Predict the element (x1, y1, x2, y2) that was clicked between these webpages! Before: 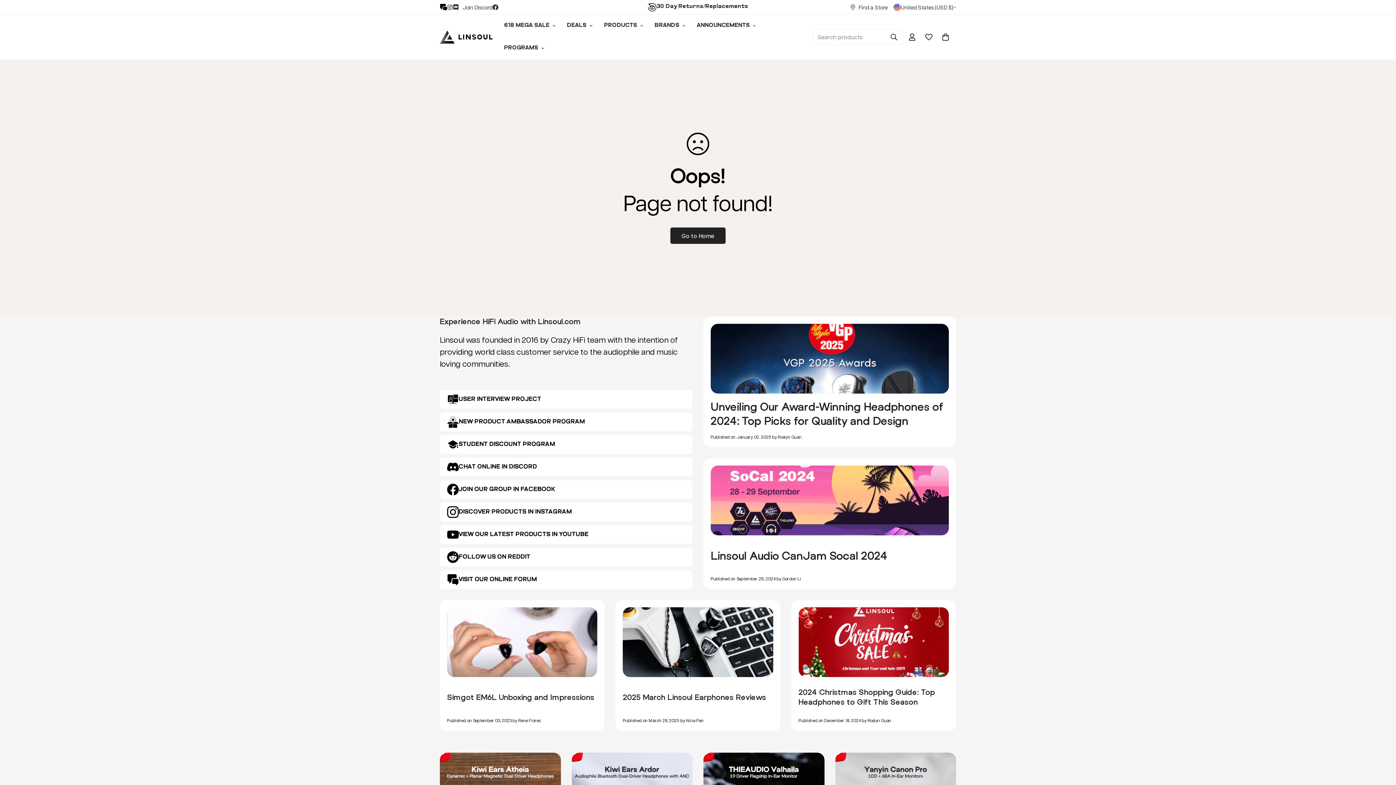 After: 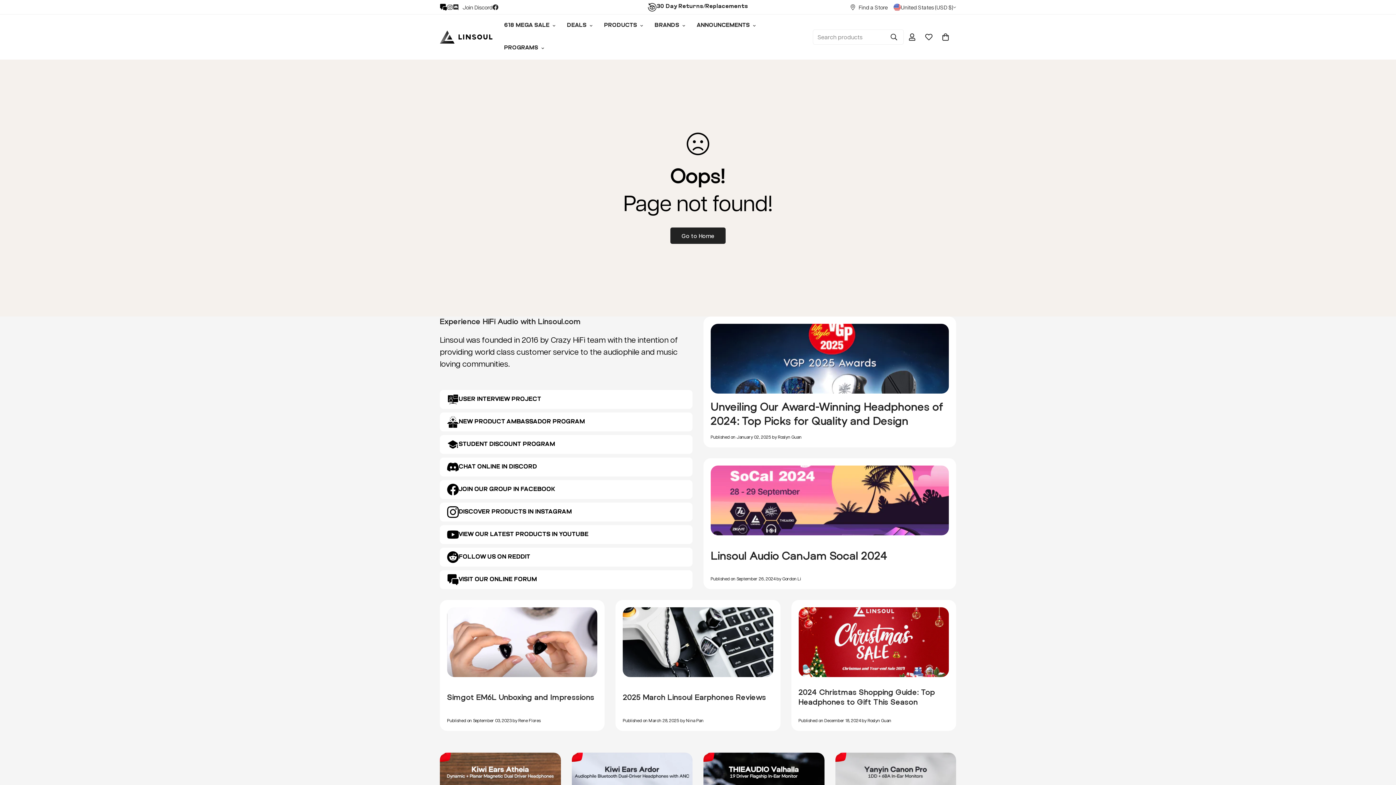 Action: bbox: (440, 3, 447, 10) label: Pinterest